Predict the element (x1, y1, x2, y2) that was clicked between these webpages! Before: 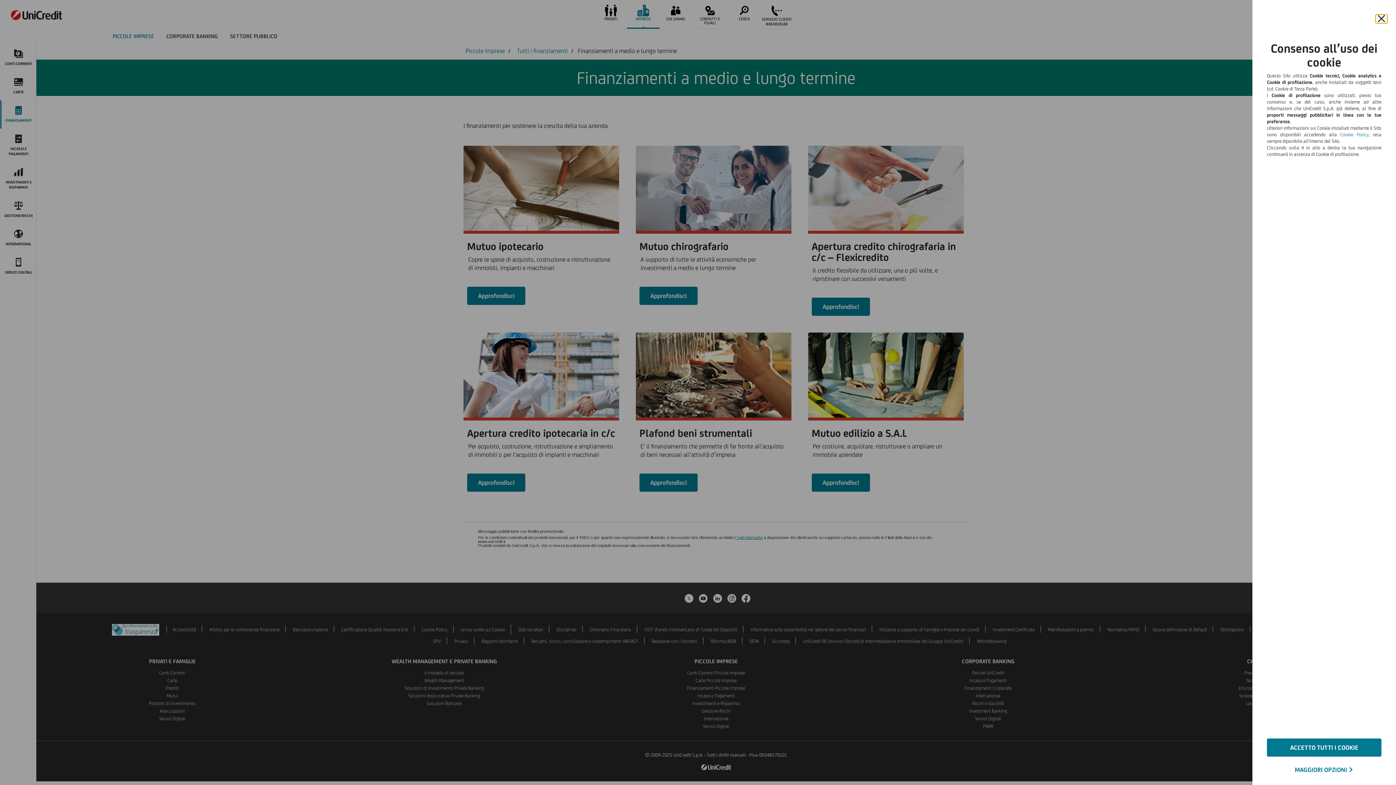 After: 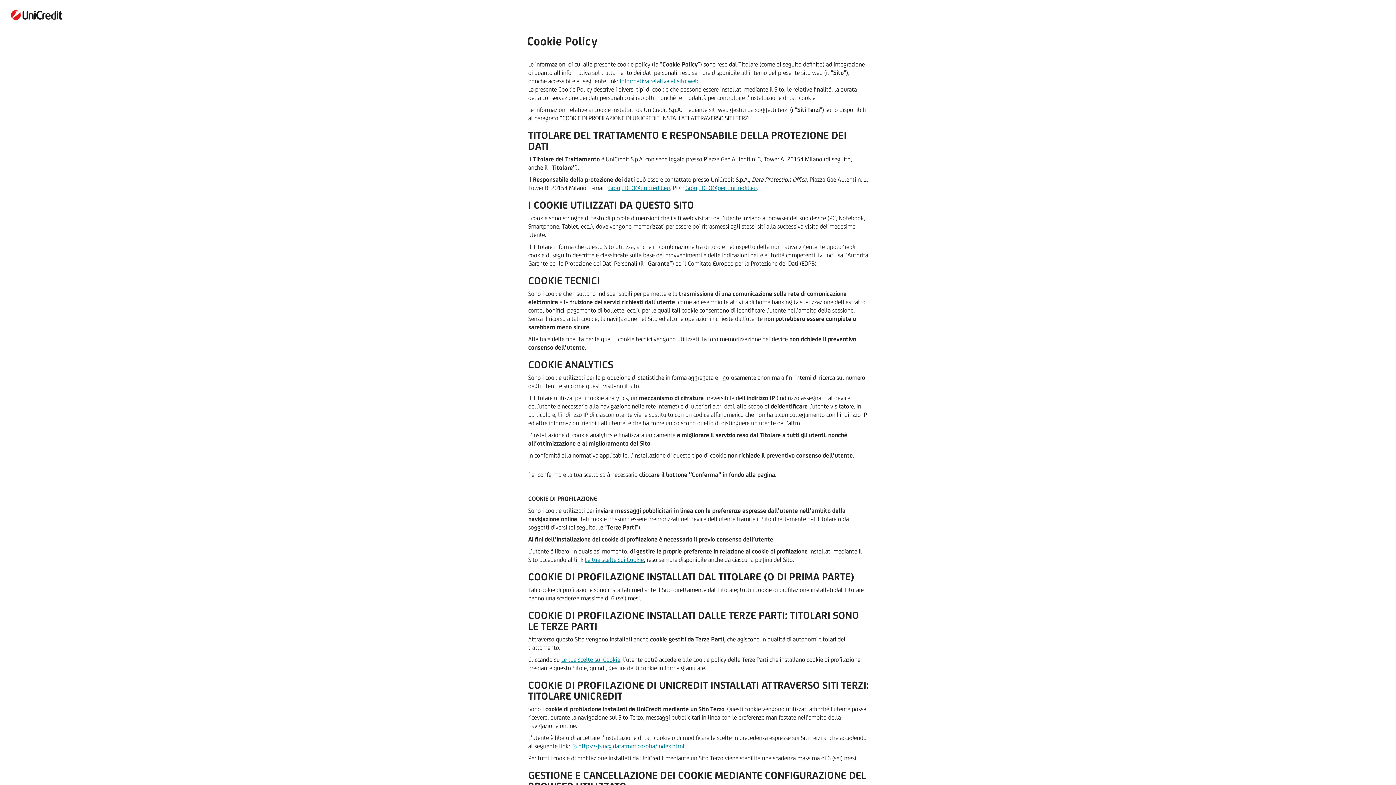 Action: bbox: (1340, 132, 1369, 137) label: Cookie Policy